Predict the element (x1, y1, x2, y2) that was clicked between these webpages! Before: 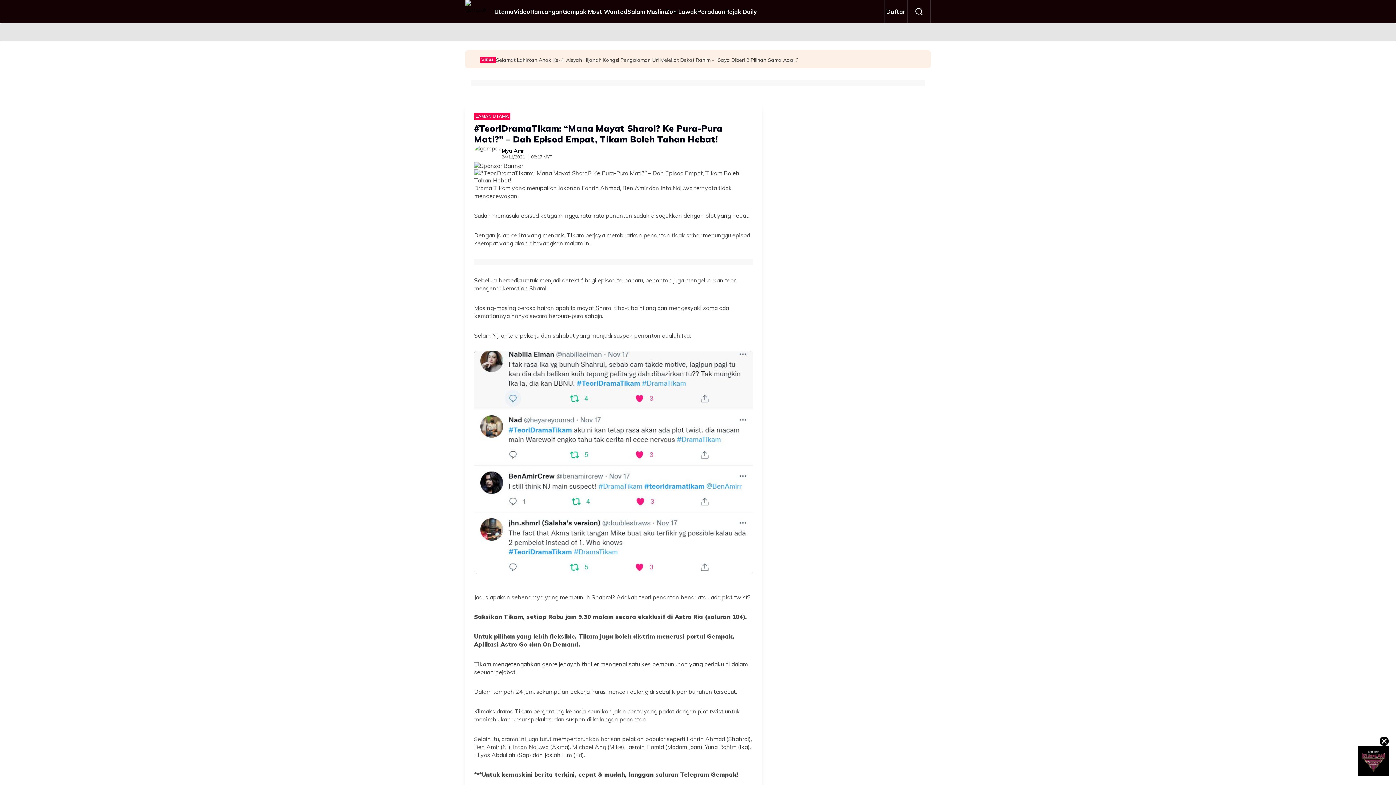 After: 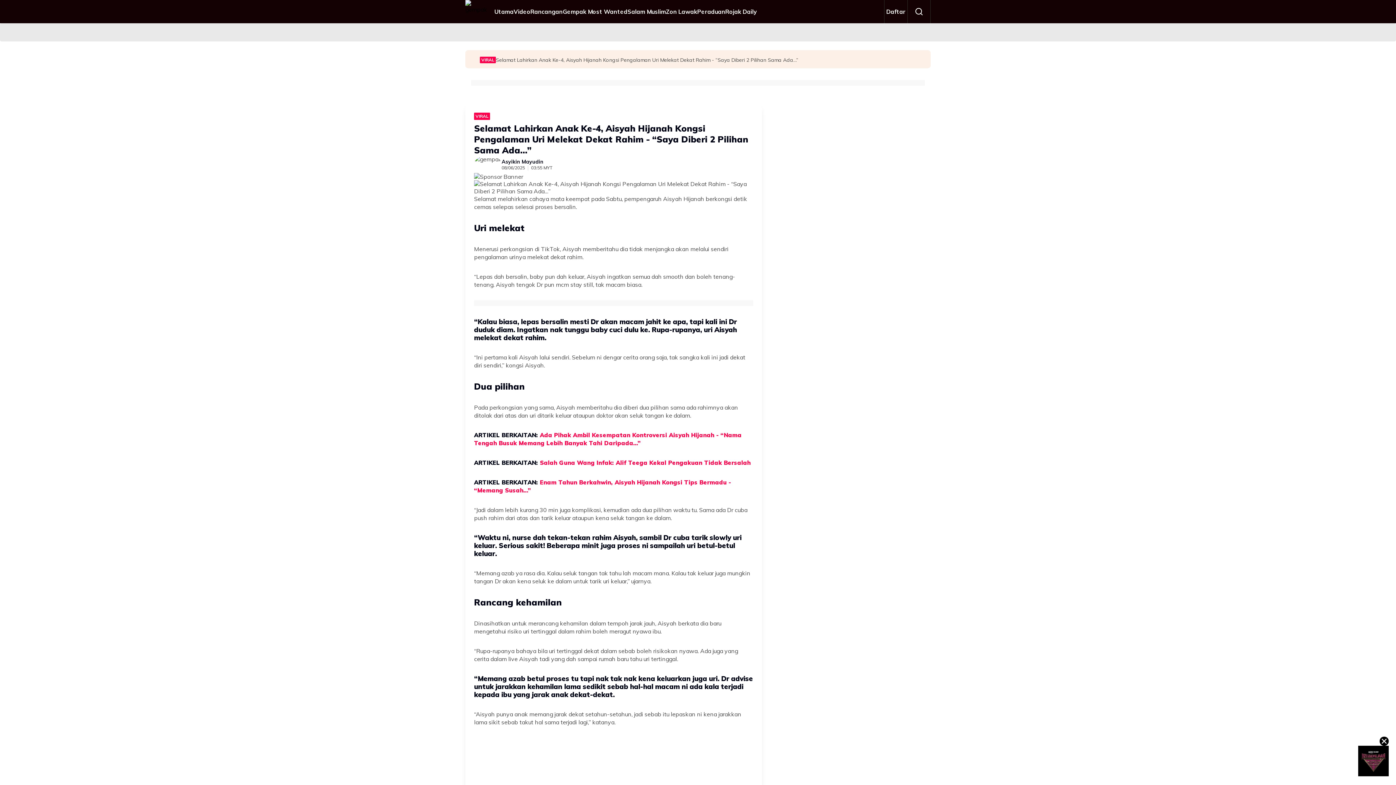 Action: bbox: (465, 50, 930, 69) label: VIRAL
Selamat Lahirkan Anak Ke-4, Aisyah Hijanah Kongsi Pengalaman Uri Melekat Dekat Rahim - “Saya Diberi 2 Pilihan Sama Ada…”